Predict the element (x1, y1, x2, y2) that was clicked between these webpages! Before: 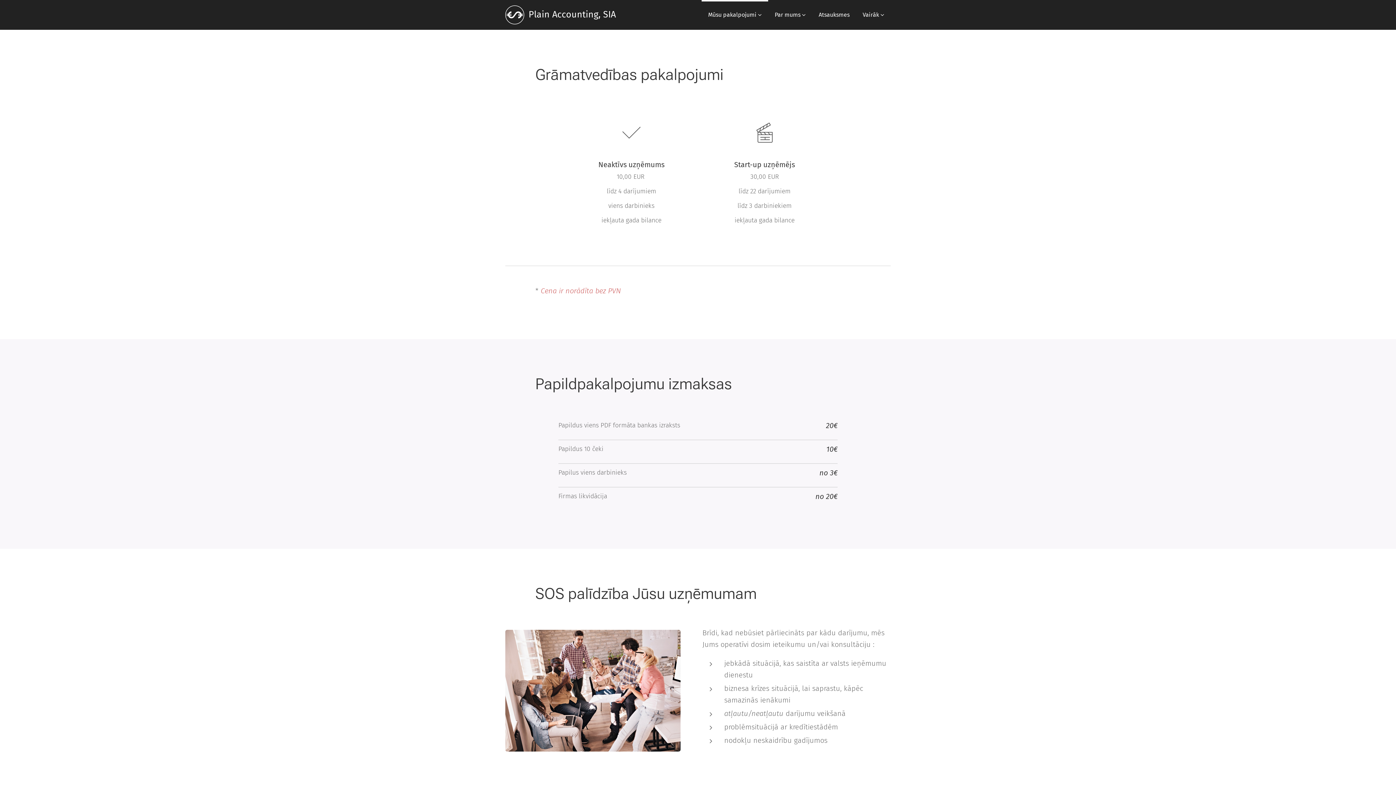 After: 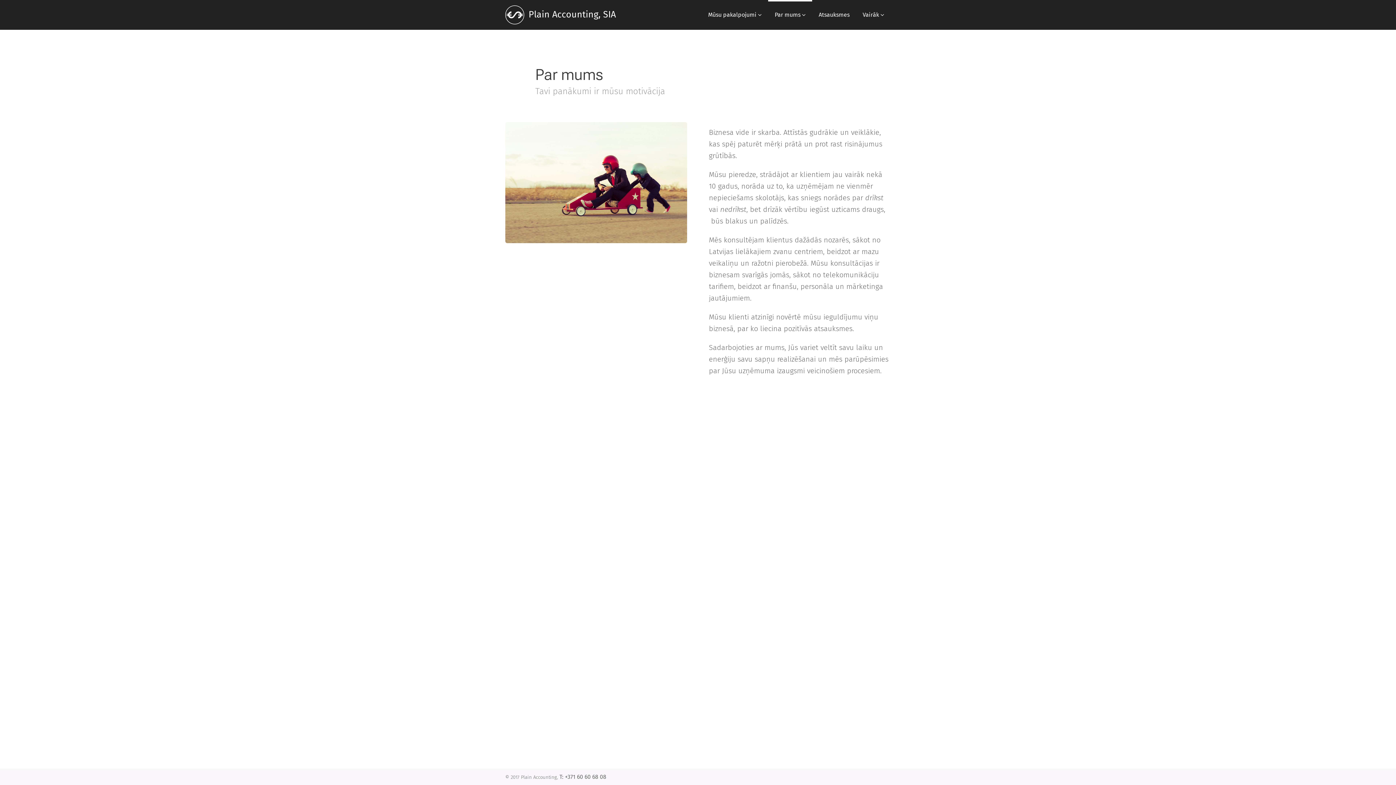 Action: bbox: (768, 0, 812, 29) label: Par mums